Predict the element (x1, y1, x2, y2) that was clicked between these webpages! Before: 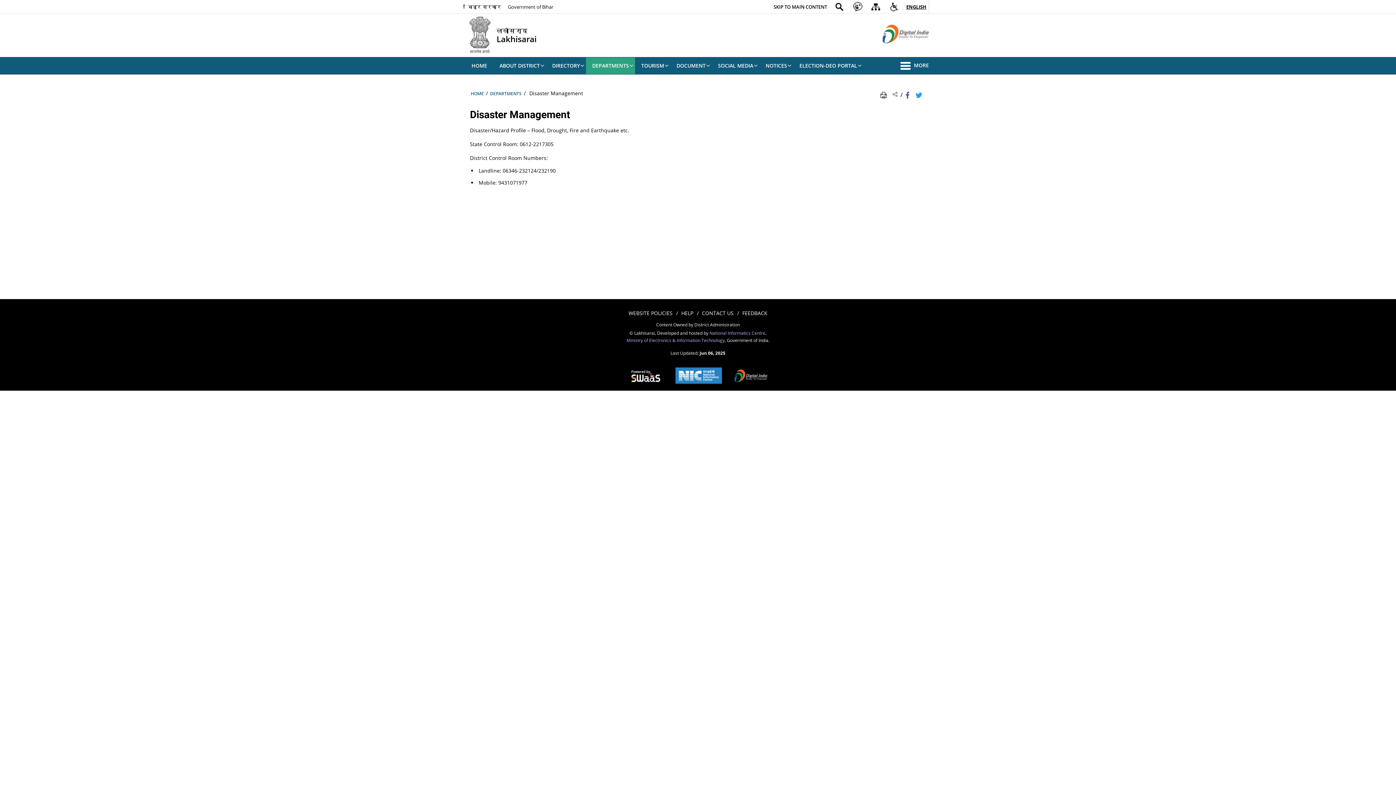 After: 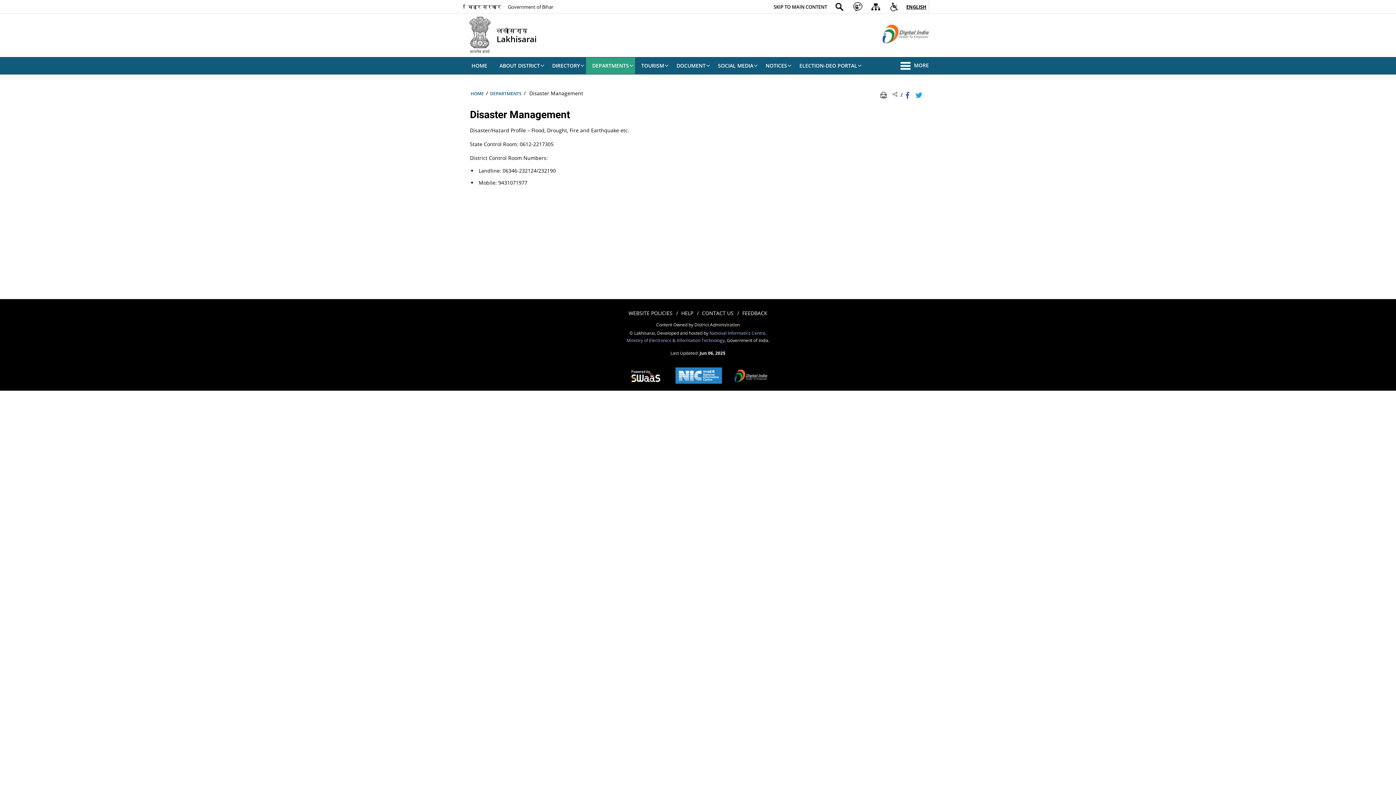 Action: label: Digital India - External site that opens in a new window bbox: (862, 45, 930, 52)